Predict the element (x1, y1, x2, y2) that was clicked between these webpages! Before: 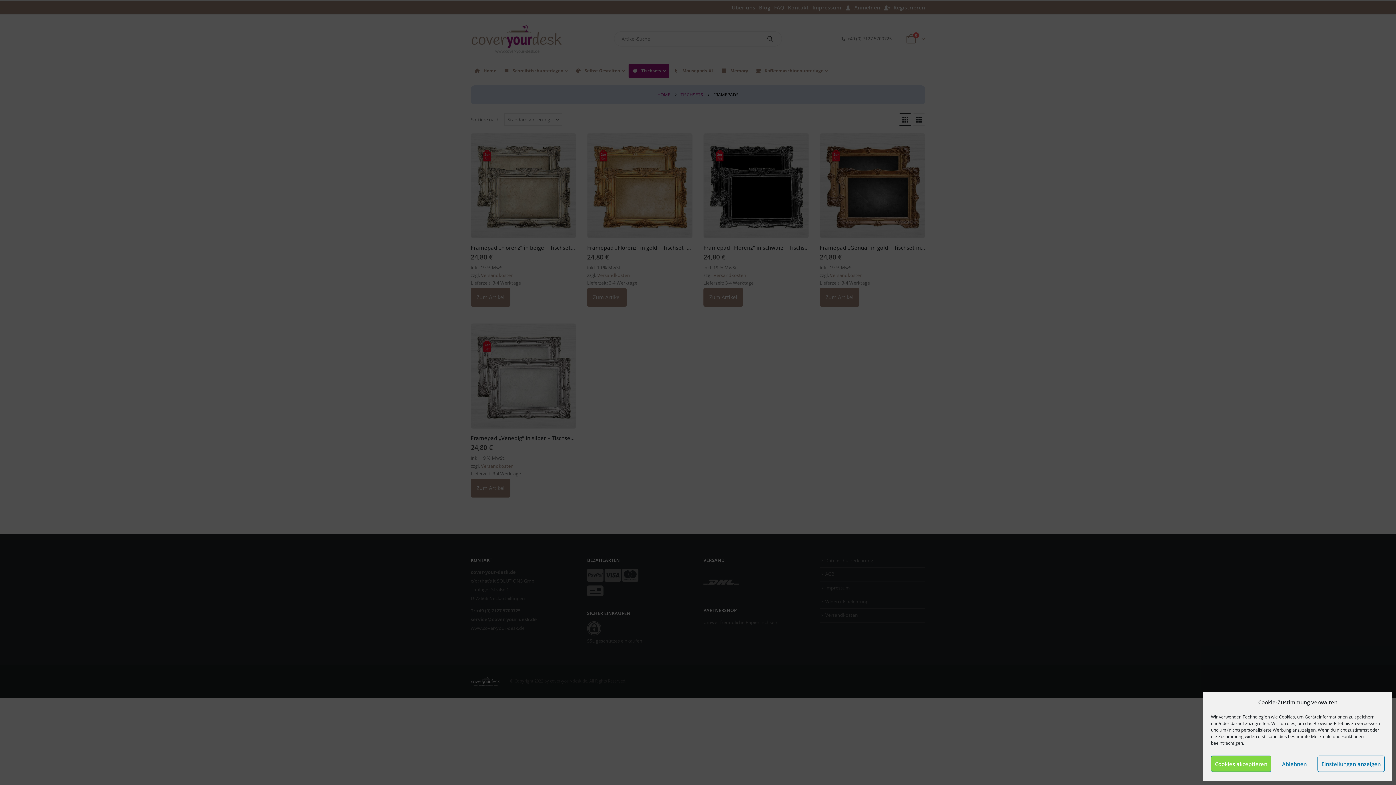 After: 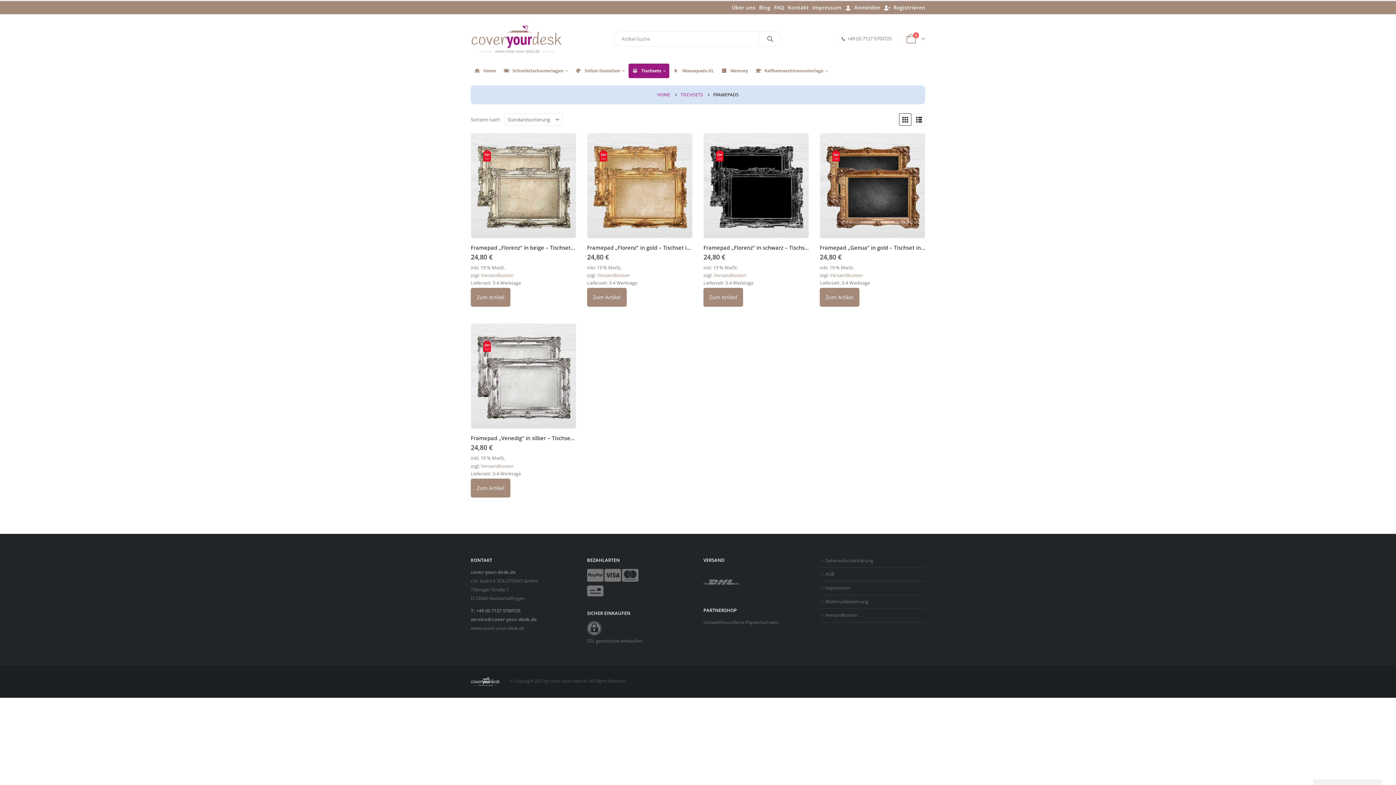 Action: label: Cookies akzeptieren bbox: (1211, 756, 1271, 772)